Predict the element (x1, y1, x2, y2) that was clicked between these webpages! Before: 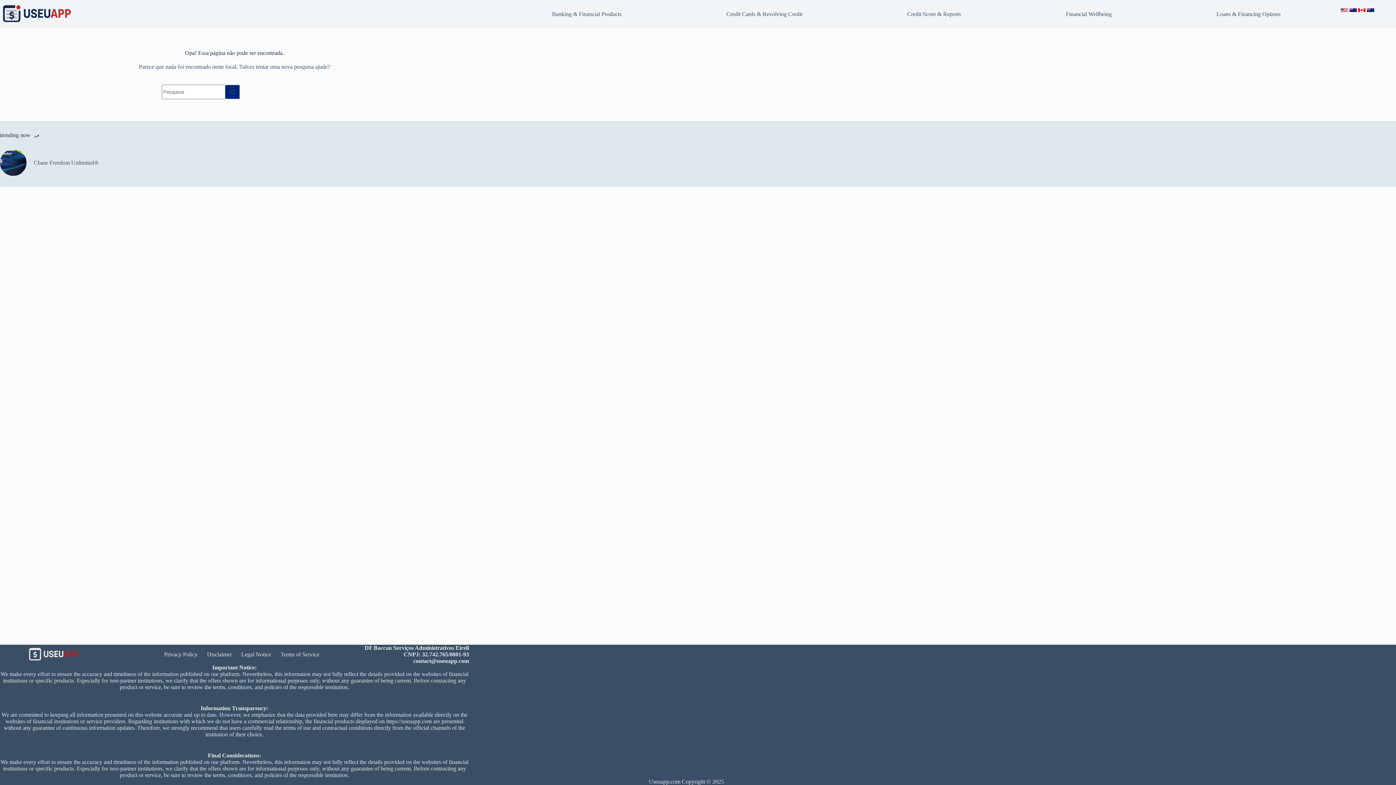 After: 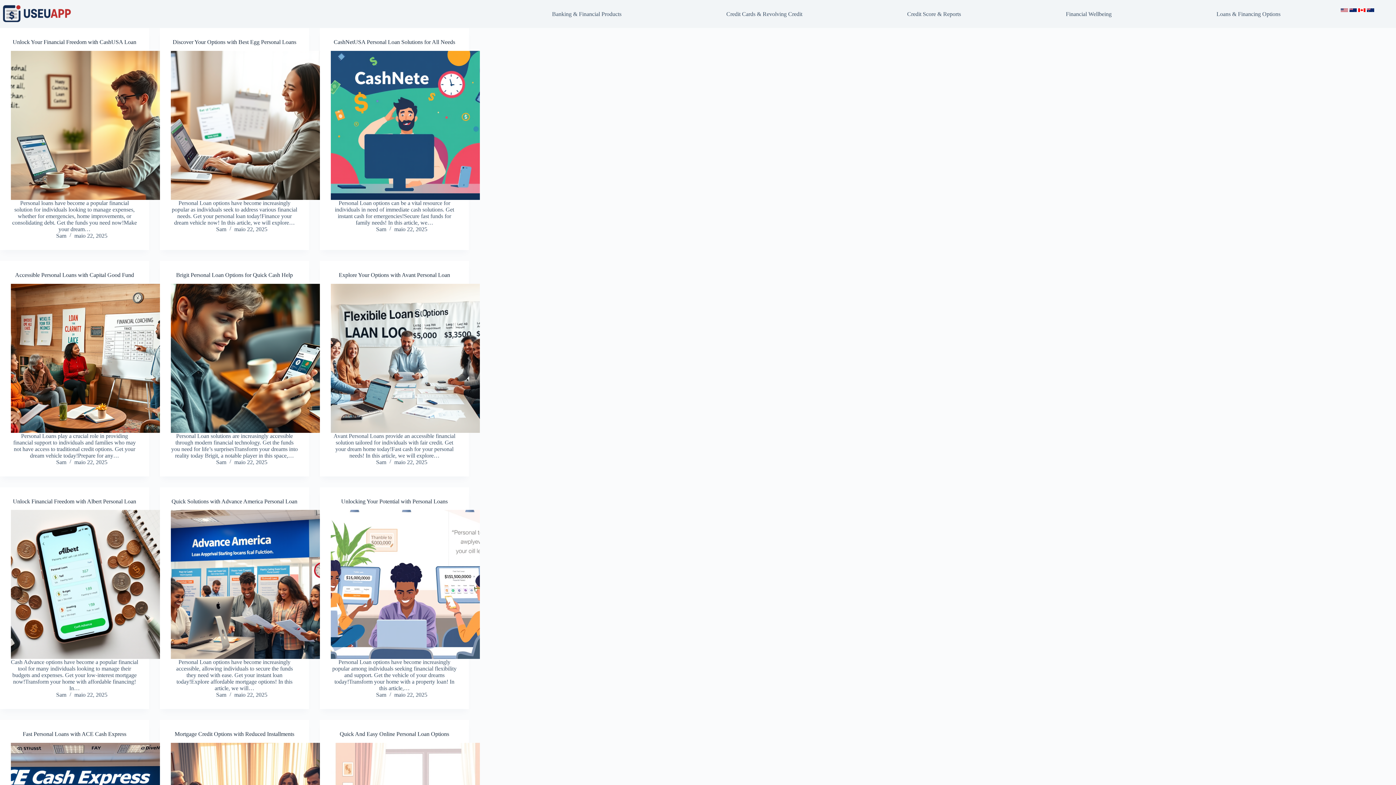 Action: label: https://useuapp.com bbox: (386, 718, 431, 724)